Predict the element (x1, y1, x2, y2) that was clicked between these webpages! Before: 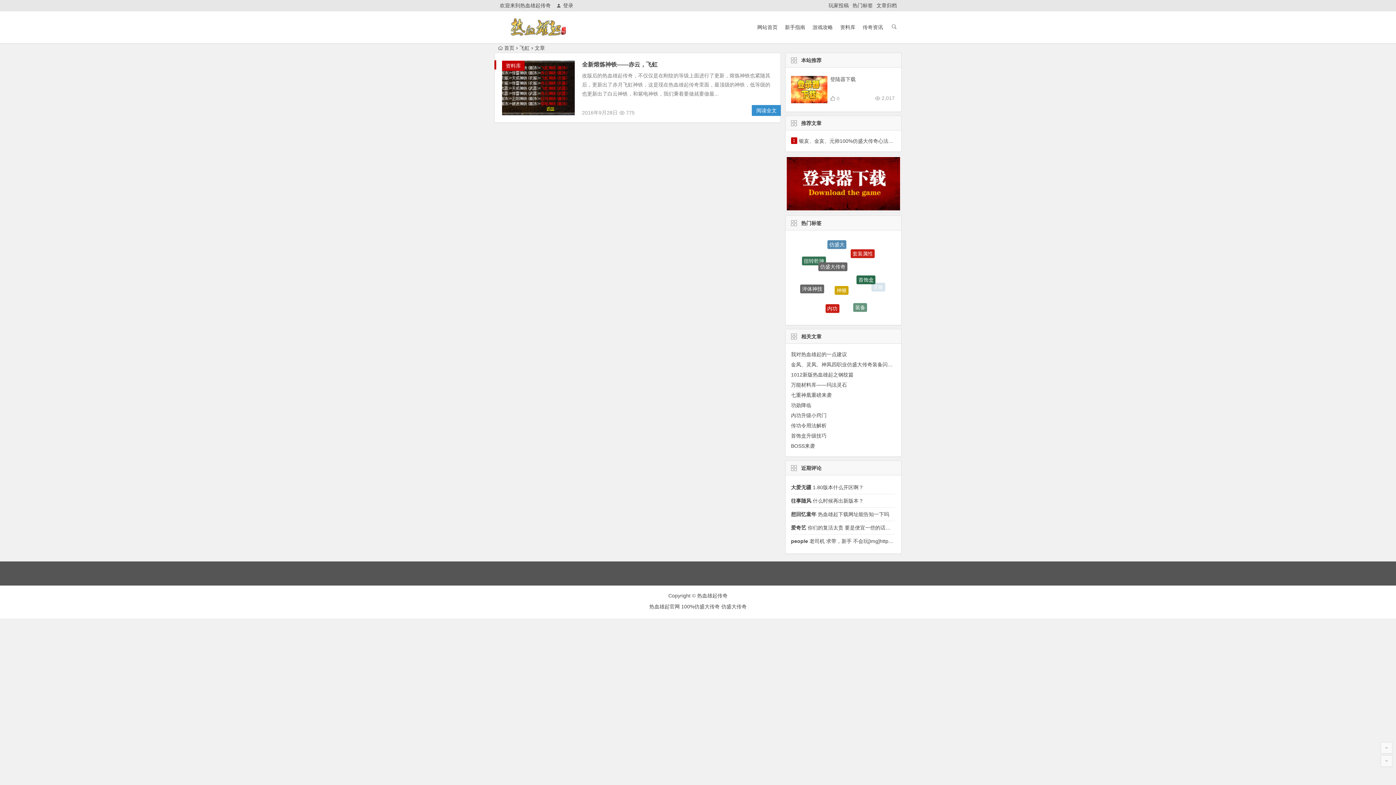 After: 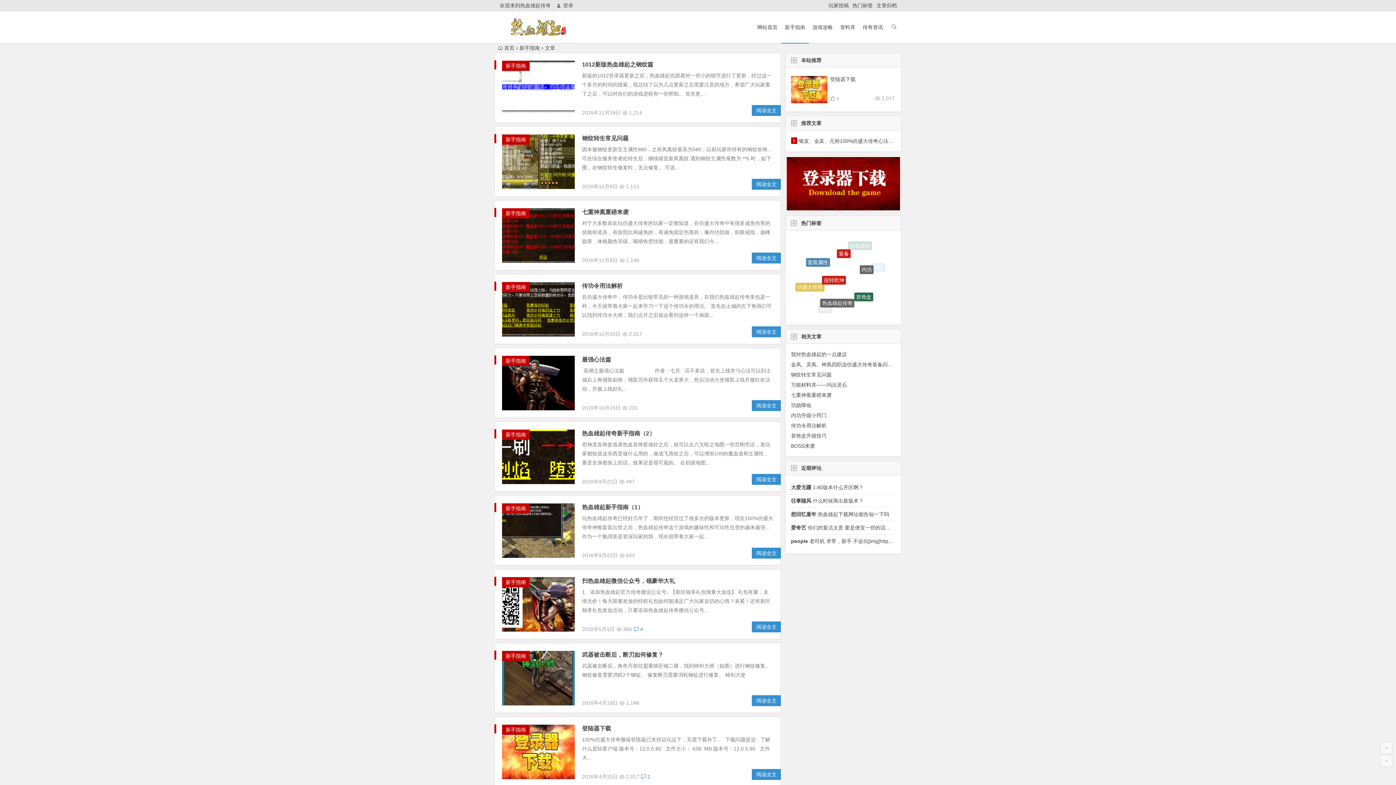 Action: bbox: (781, 11, 809, 43) label: 新手指南